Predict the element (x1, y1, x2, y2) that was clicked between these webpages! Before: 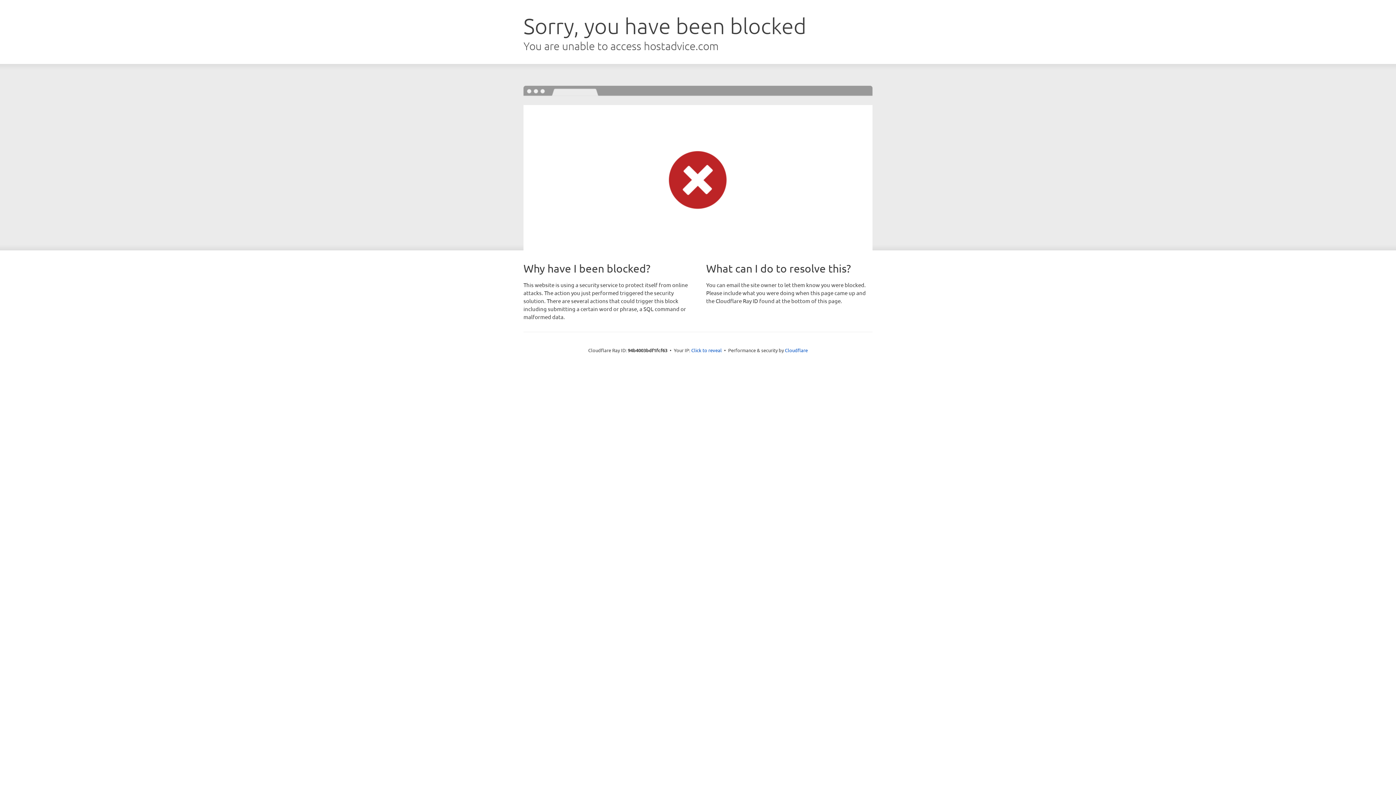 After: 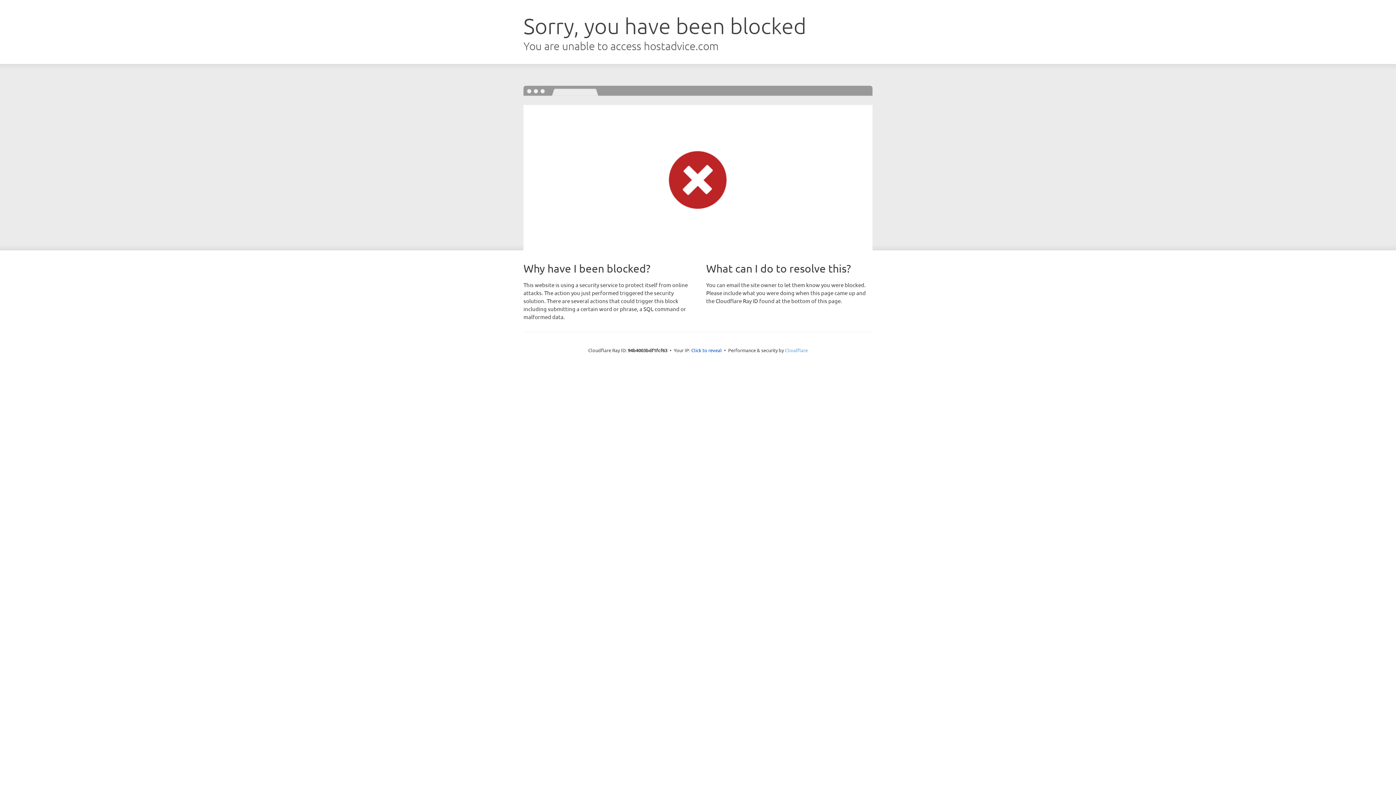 Action: bbox: (785, 347, 808, 353) label: Cloudflare